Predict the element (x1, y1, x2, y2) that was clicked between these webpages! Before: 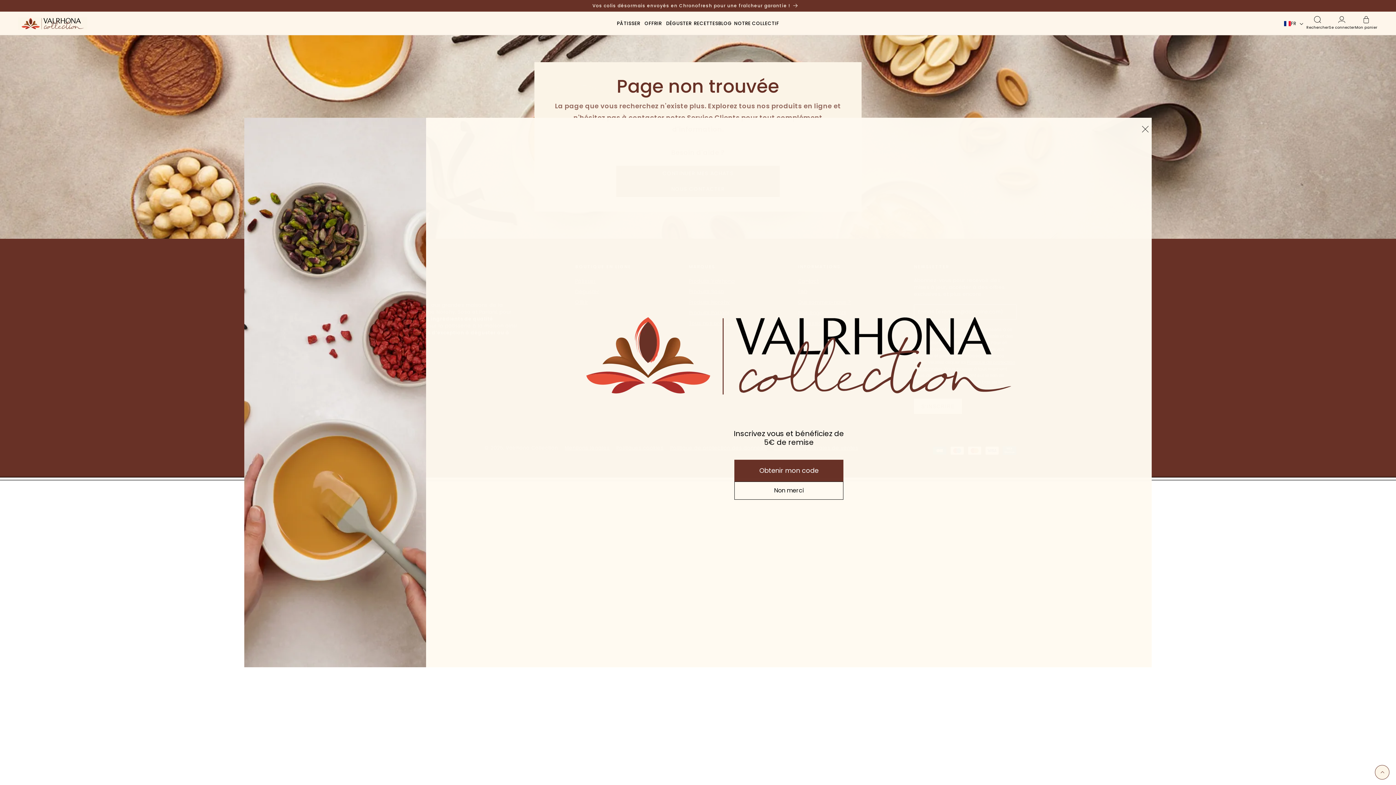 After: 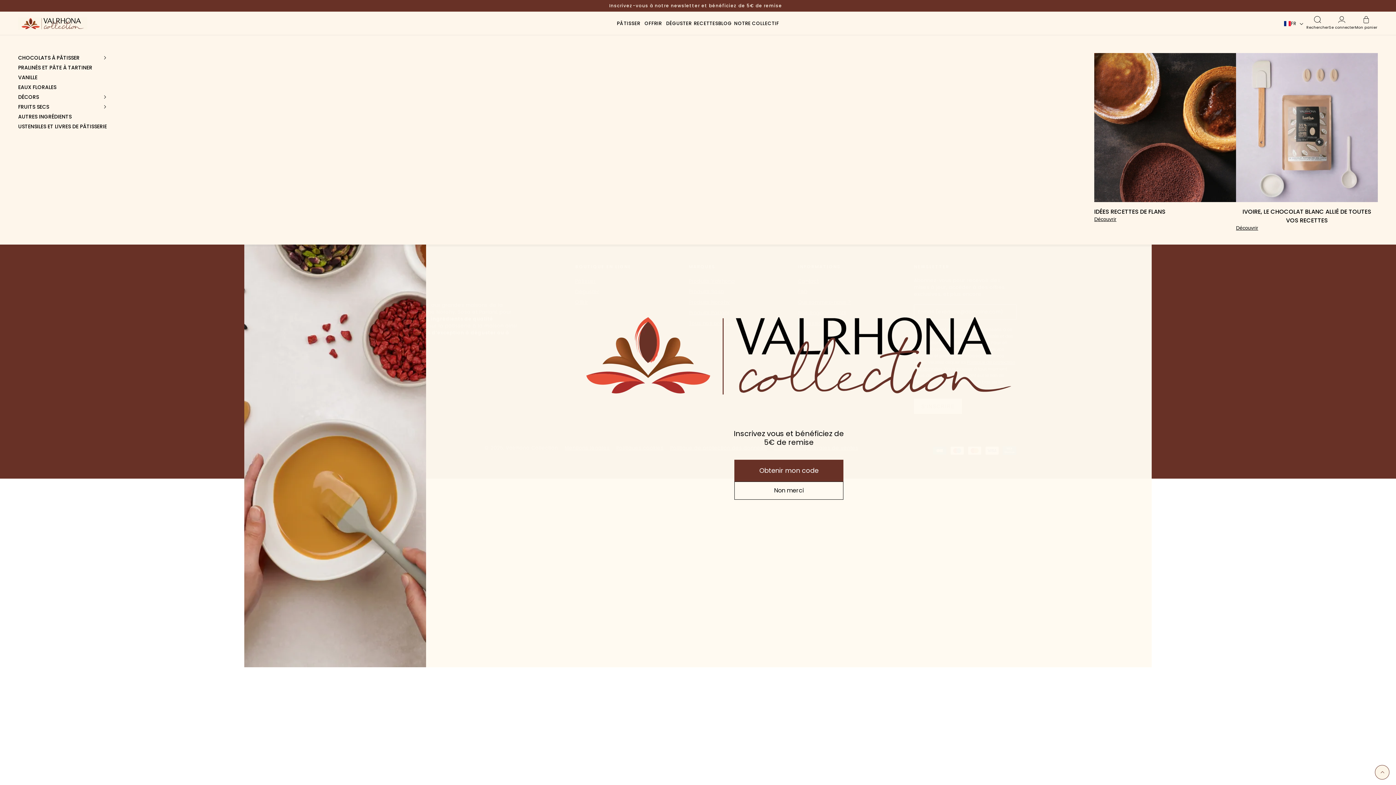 Action: bbox: (614, 20, 642, 26) label: PÂTISSER
CHOCOLATS À PÂTISSER
PRALINÉS ET PÂTE À TARTINER
VANILLE
EAUX FLORALES
DÉCORS
FRUITS SECS
AUTRES INGRÉDIENTS
USTENSILES ET LIVRES DE PÂTISSERIE
IDÉES RECETTES DE FLANS
Découvrir
- Idées recettes de flans
IVOIRE, LE CHOCOLAT BLANC ALLIÉ DE TOUTES VOS RECETTES
Découvrir
- Ivoire, le chocolat blanc allié de toutes vos recettes